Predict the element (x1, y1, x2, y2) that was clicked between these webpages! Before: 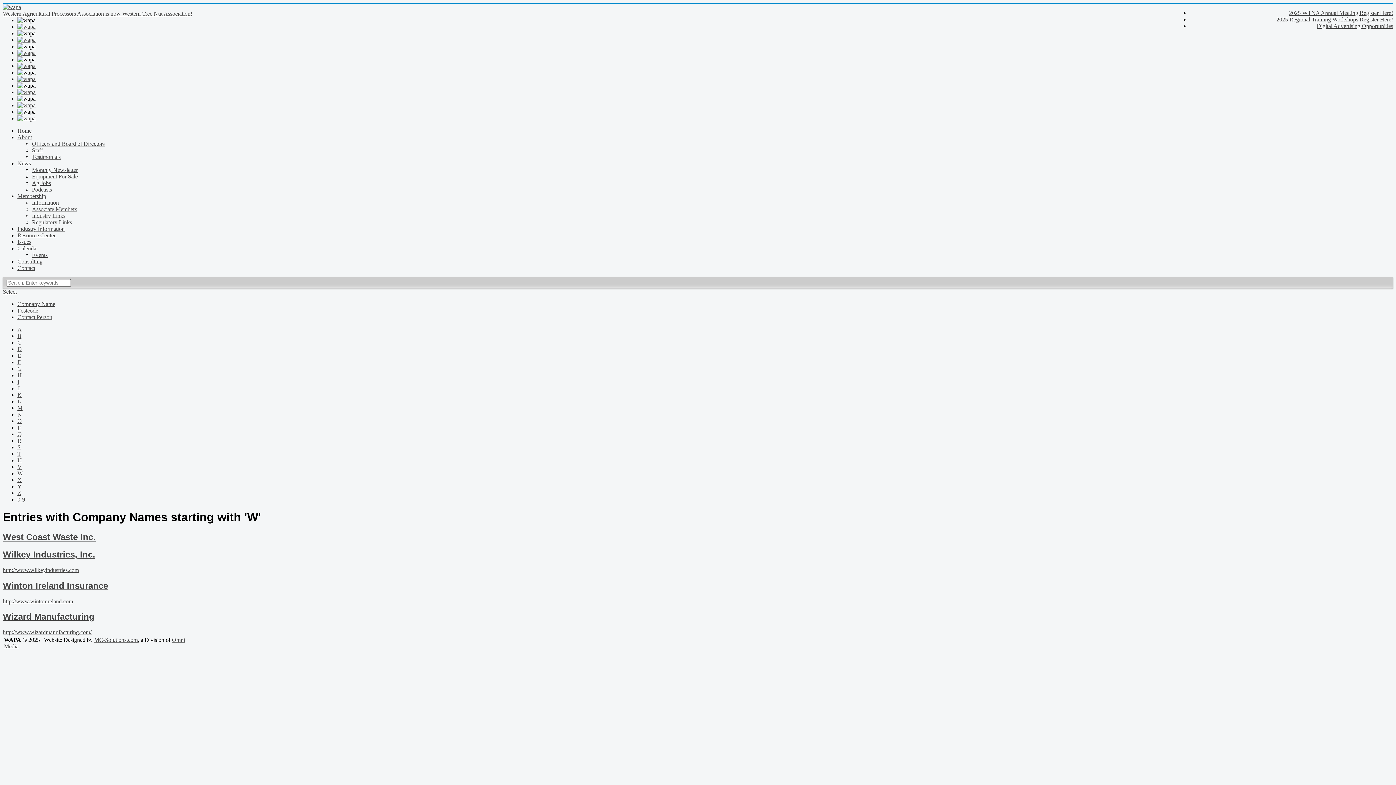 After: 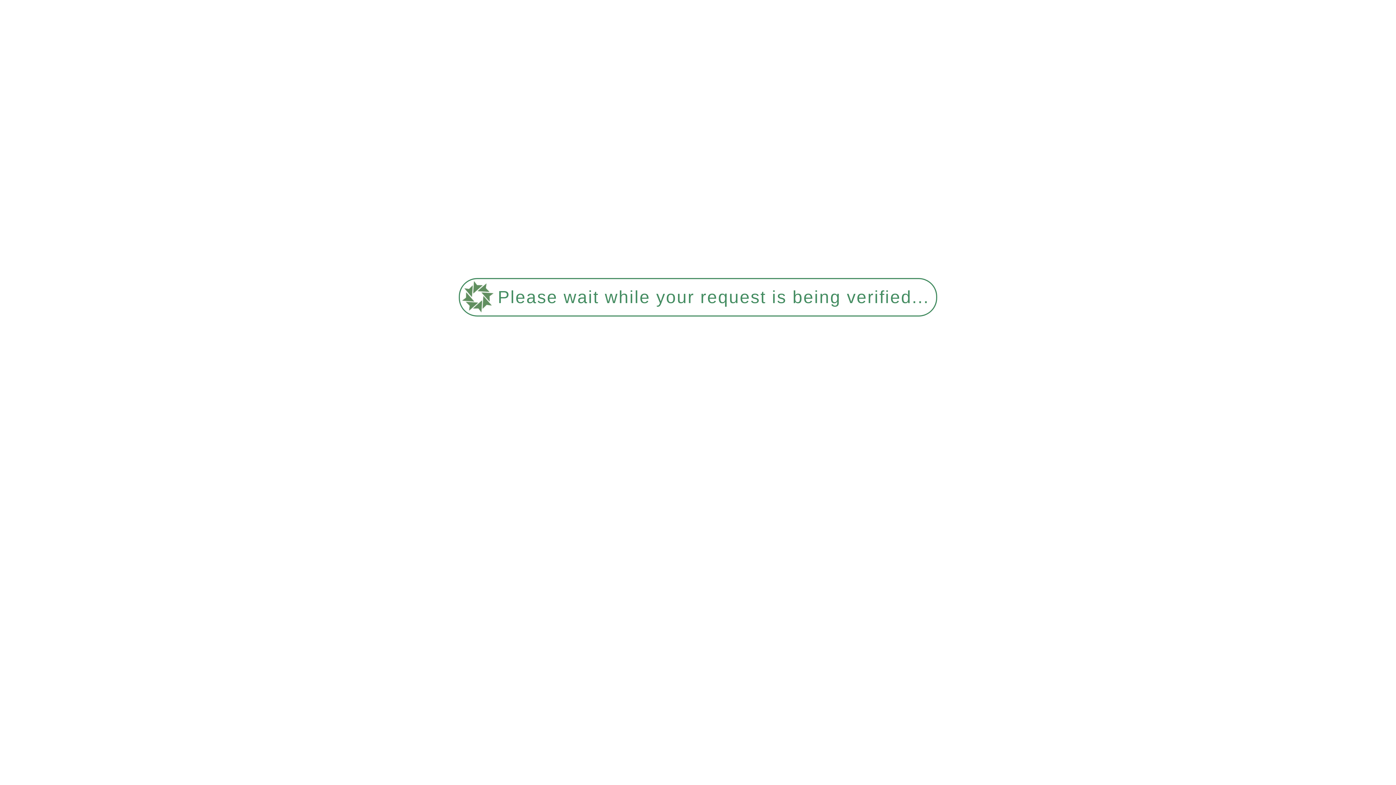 Action: bbox: (17, 76, 35, 82)